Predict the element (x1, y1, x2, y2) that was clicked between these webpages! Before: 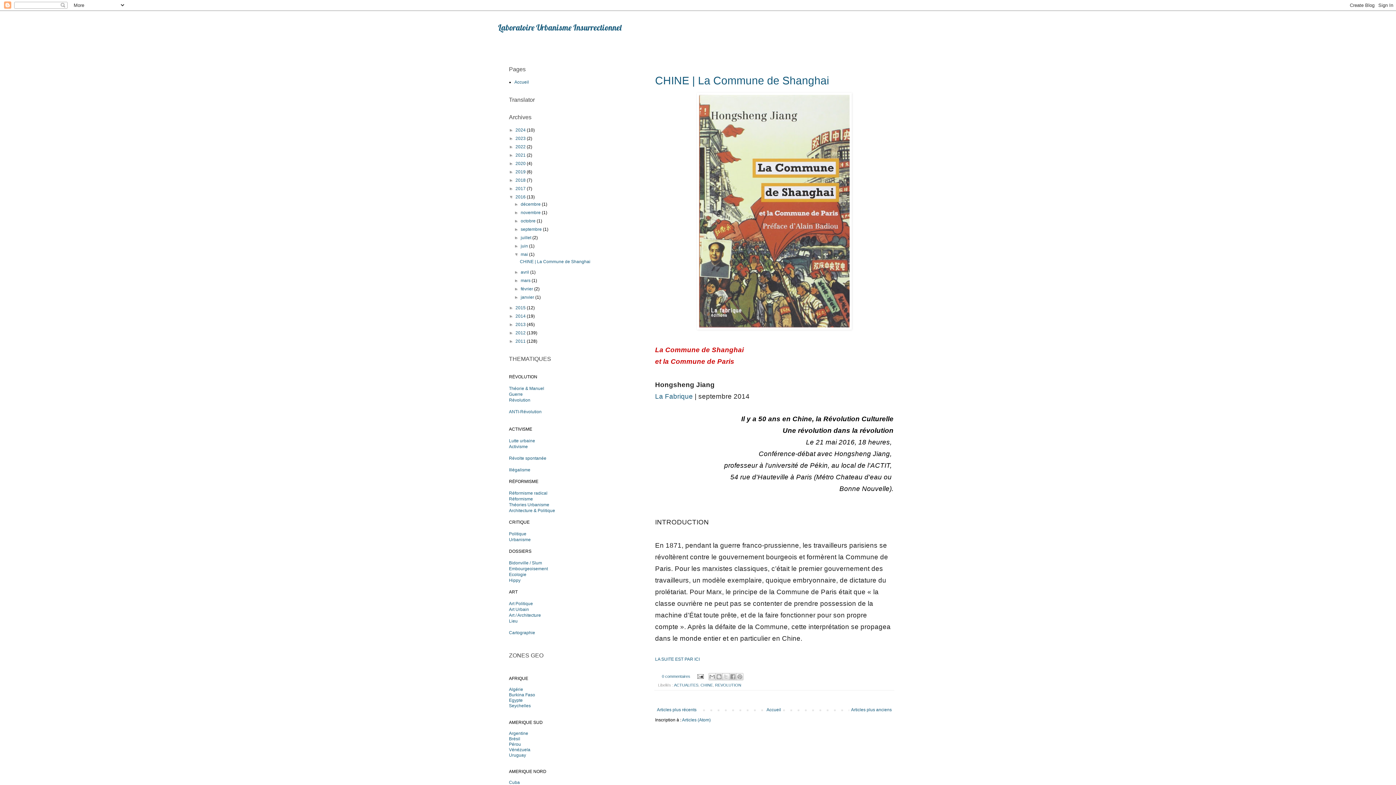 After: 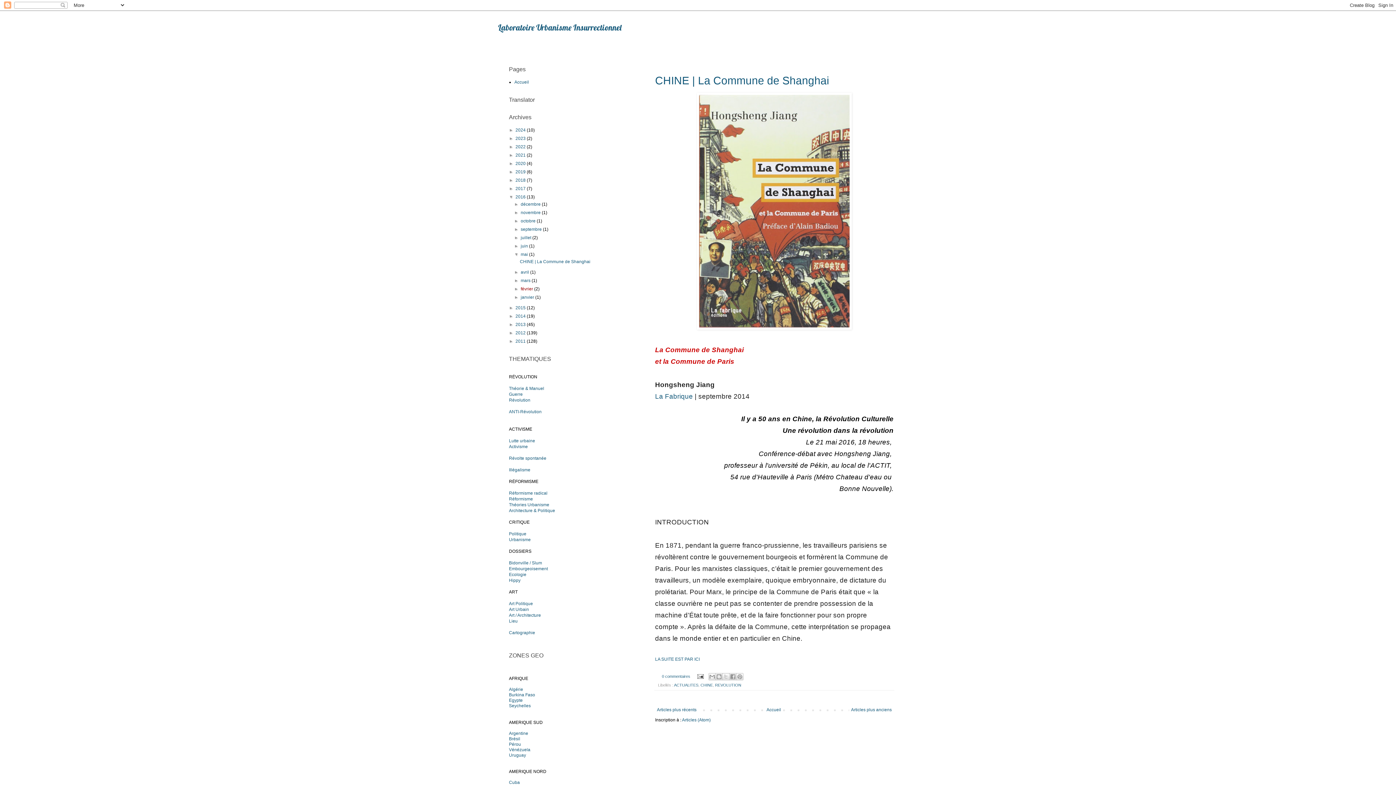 Action: label: février  bbox: (520, 286, 534, 291)